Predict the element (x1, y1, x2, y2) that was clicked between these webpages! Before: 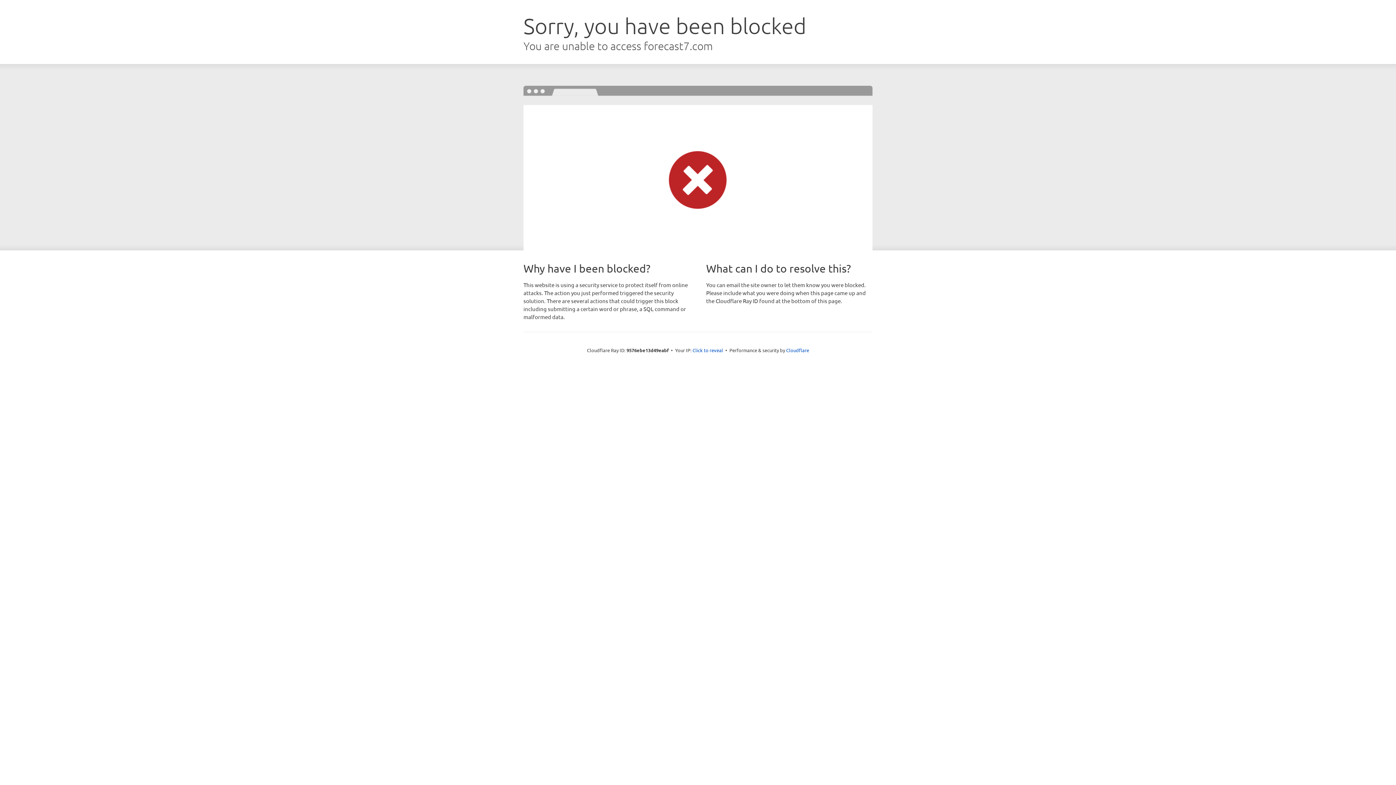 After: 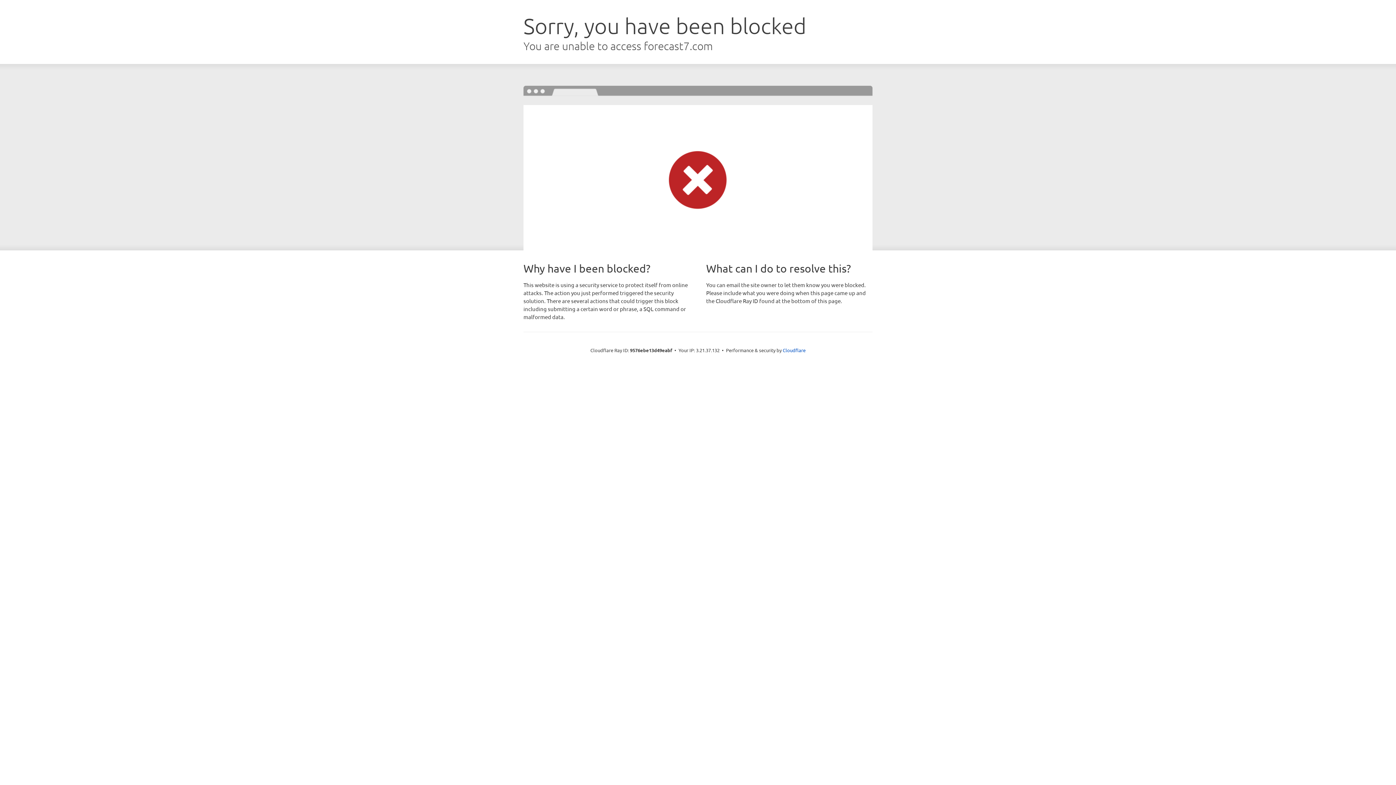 Action: label: Click to reveal bbox: (692, 346, 723, 353)